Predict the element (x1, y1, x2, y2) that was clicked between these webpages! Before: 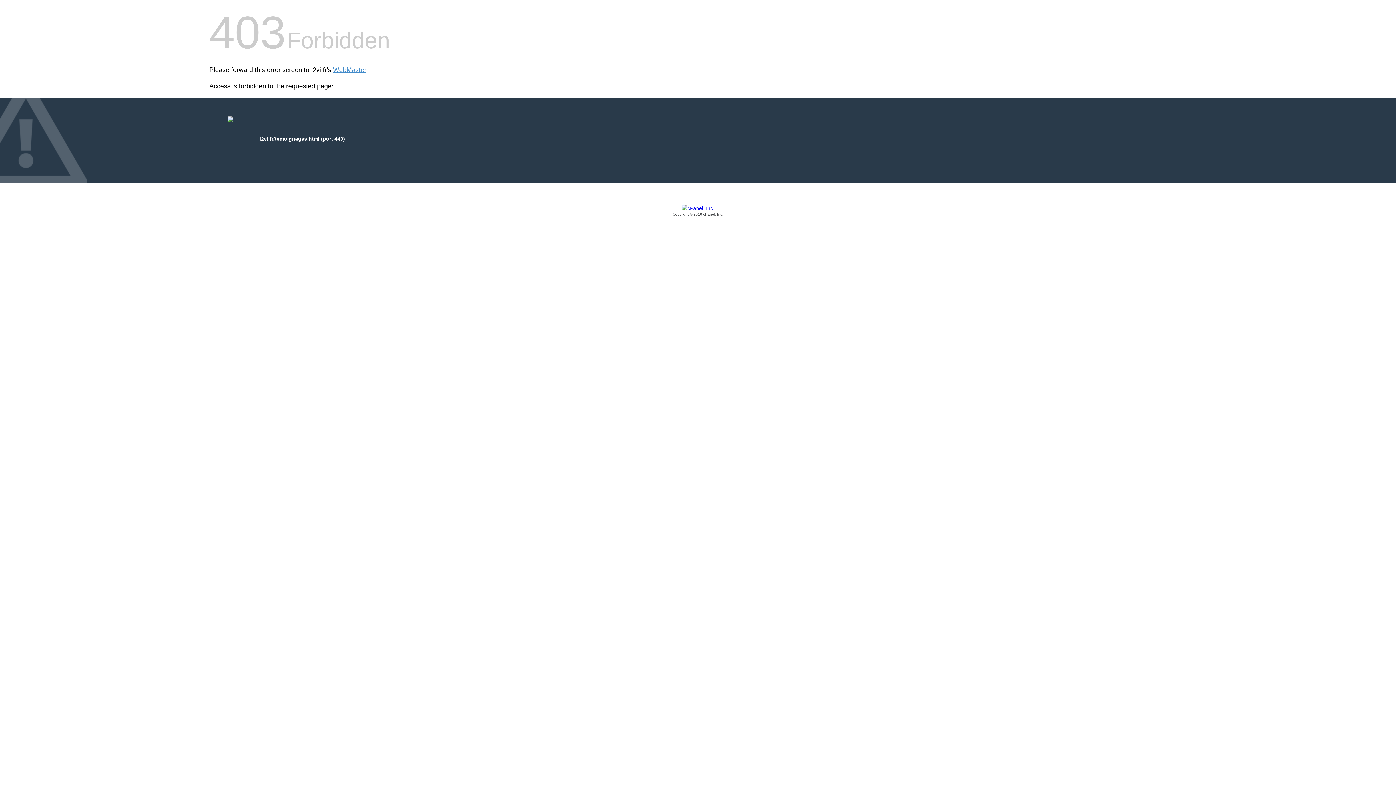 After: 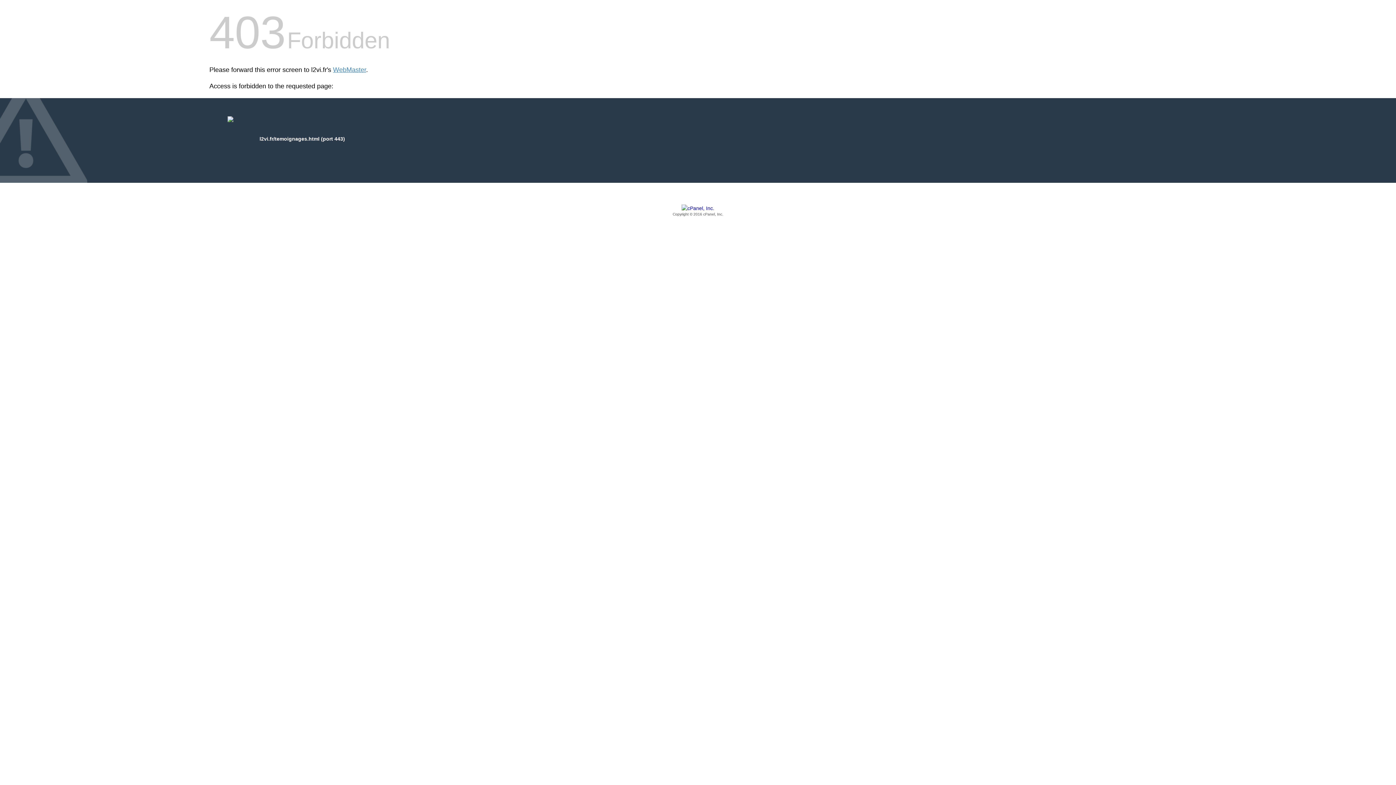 Action: label: Copyright © 2016 cPanel, Inc. bbox: (209, 205, 1186, 217)